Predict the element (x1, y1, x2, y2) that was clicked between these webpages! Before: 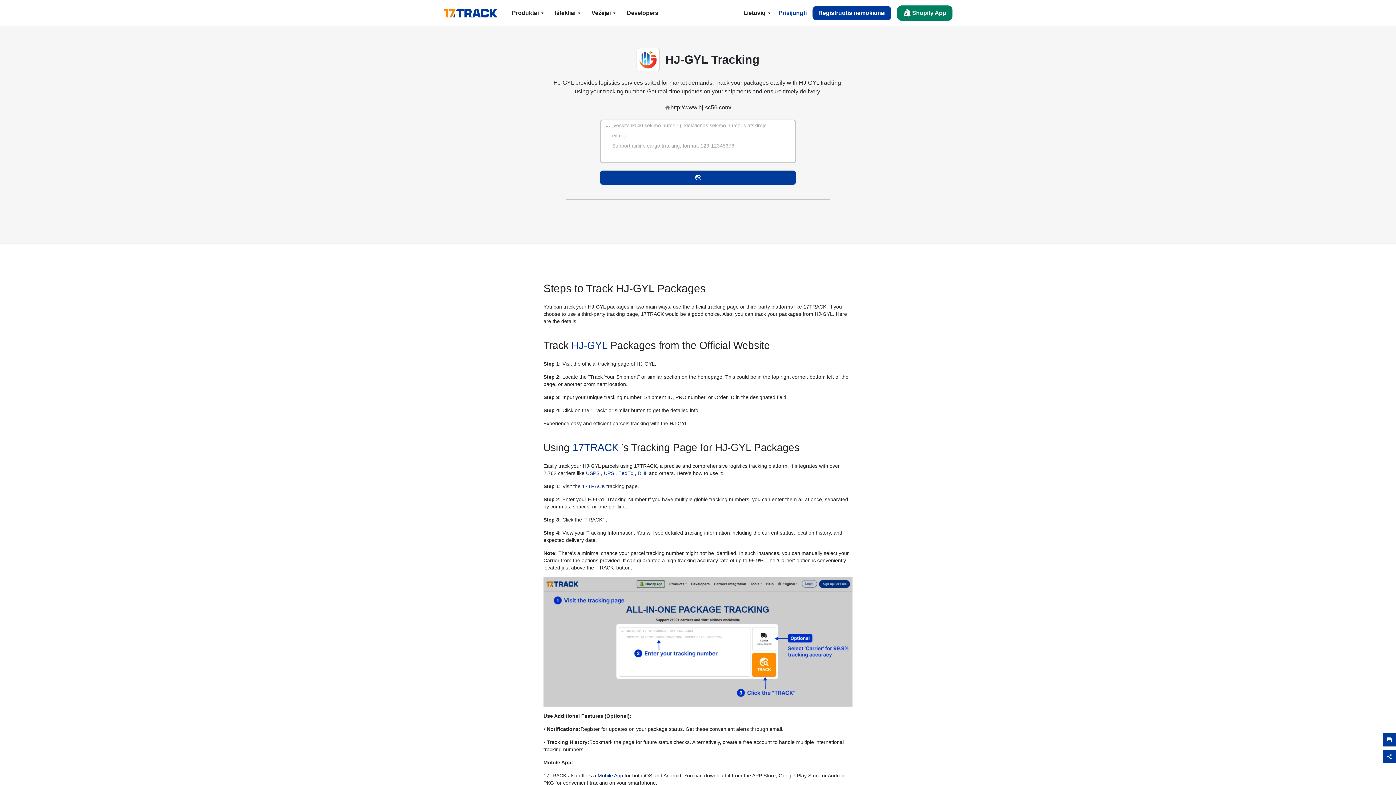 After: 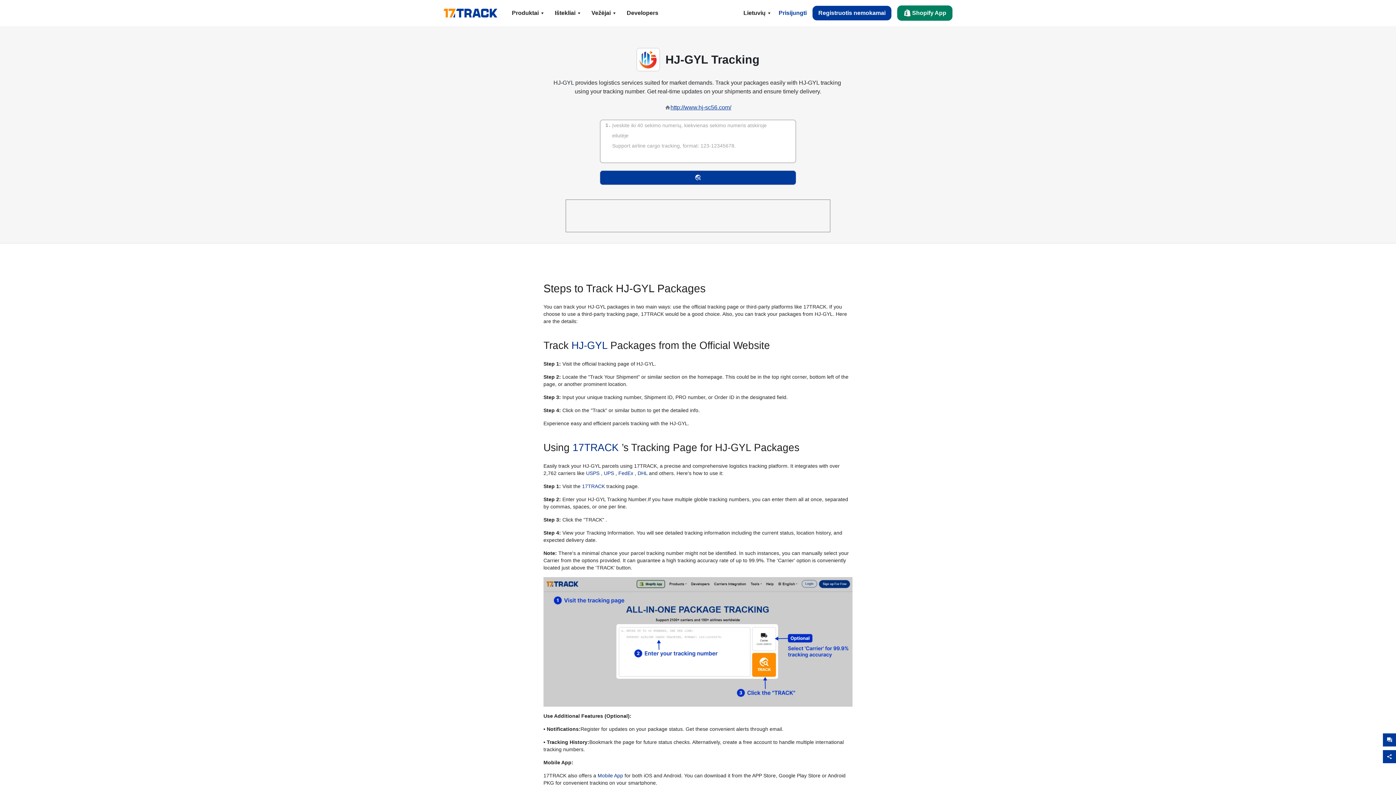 Action: bbox: (670, 103, 731, 112) label: http://www.hj-sc56.com/